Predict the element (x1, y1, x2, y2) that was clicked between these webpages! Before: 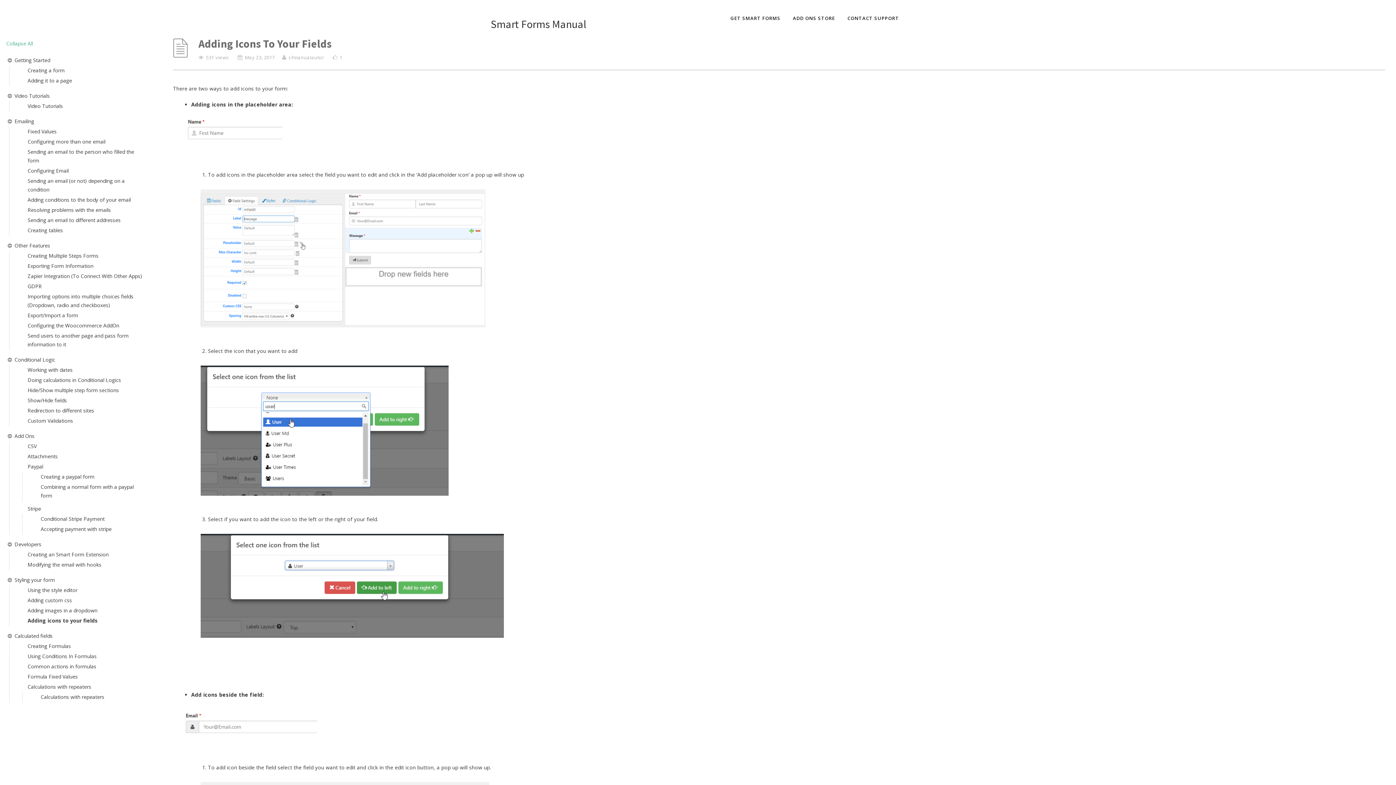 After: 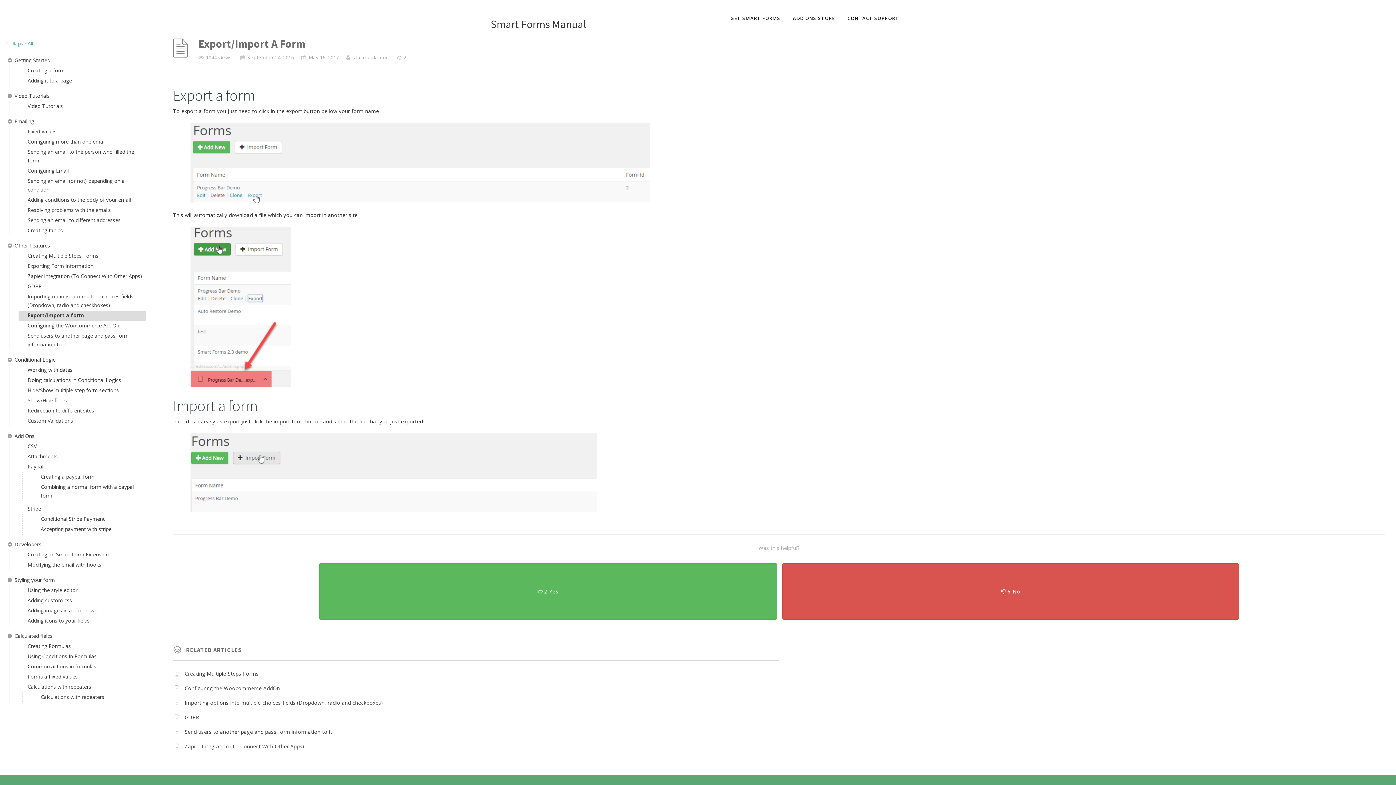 Action: label: Export/Import a form bbox: (18, 310, 146, 321)